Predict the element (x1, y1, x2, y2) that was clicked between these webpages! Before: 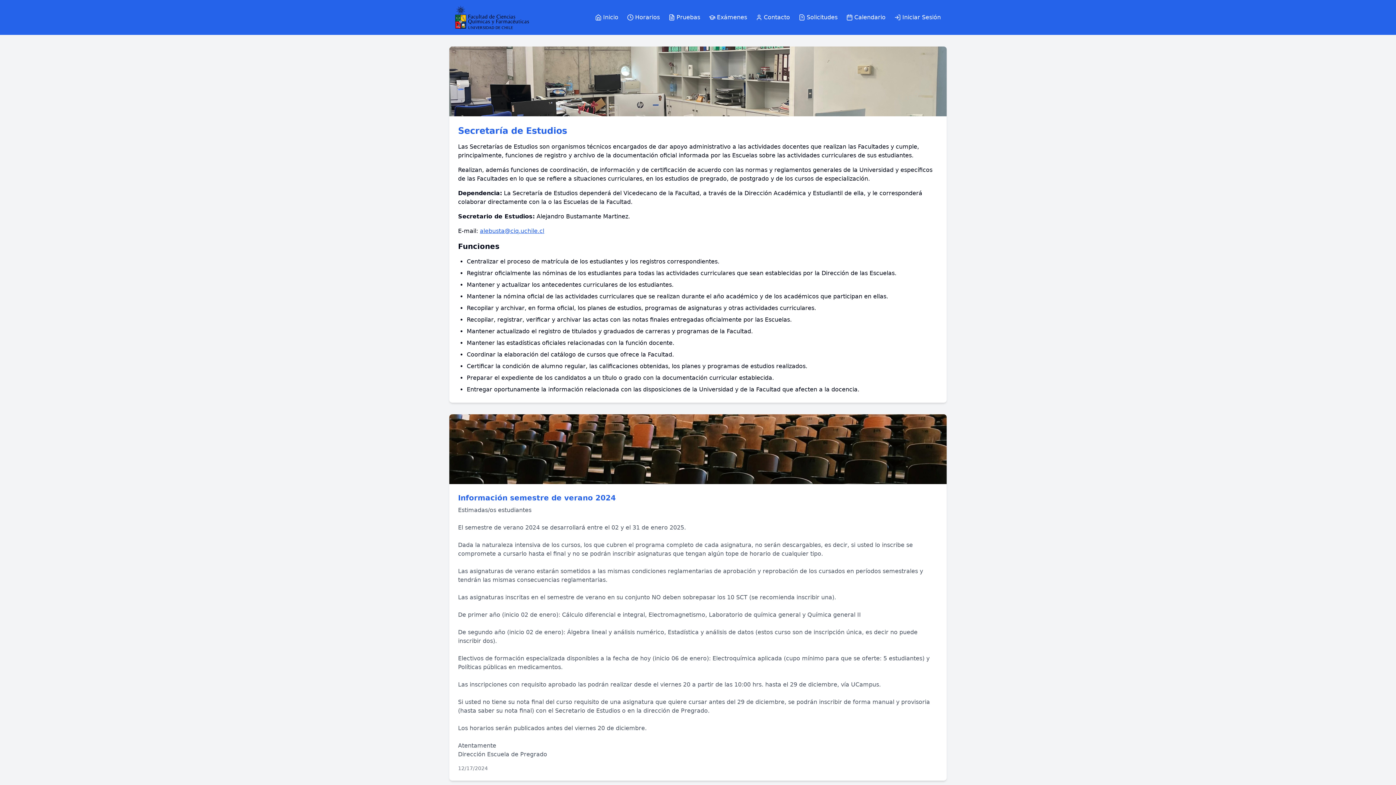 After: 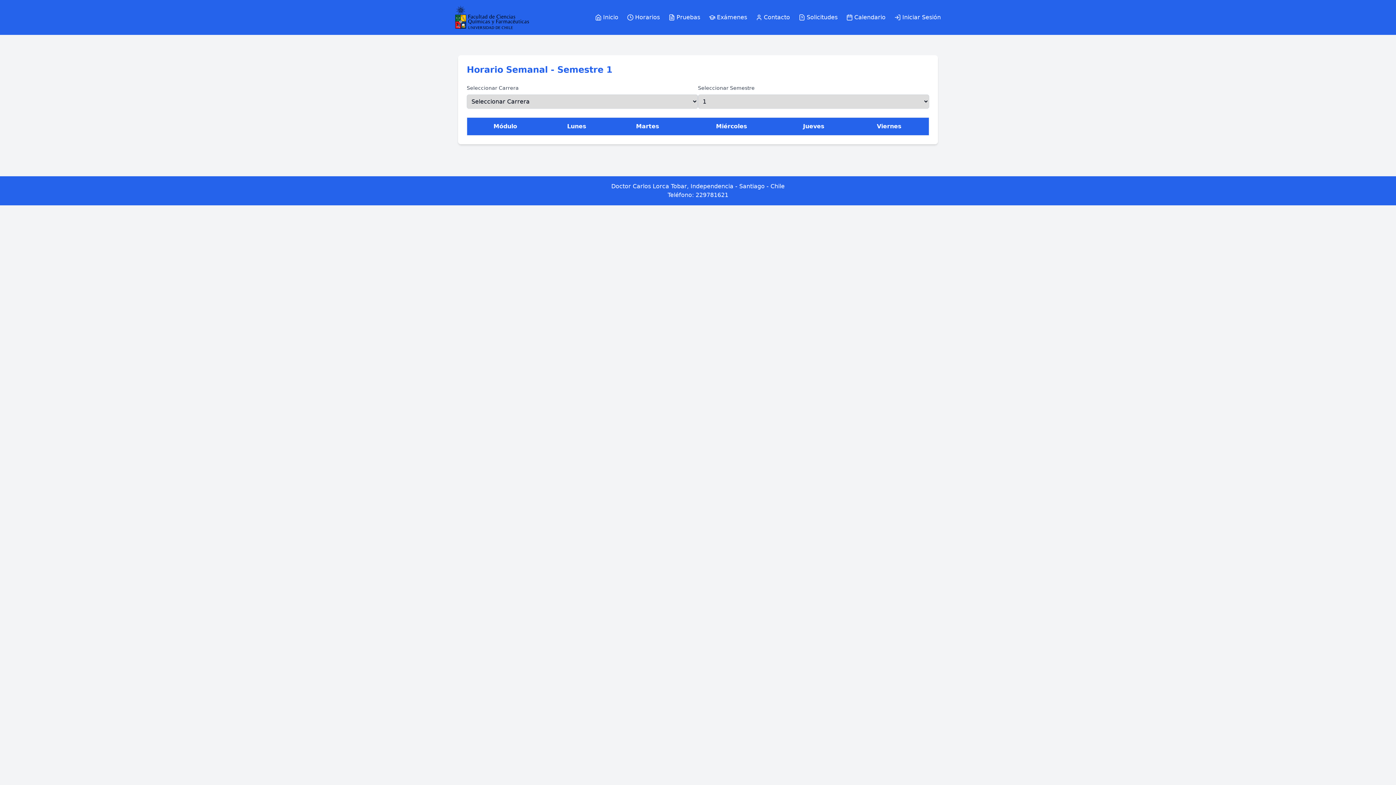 Action: label: Horarios bbox: (627, 13, 660, 21)